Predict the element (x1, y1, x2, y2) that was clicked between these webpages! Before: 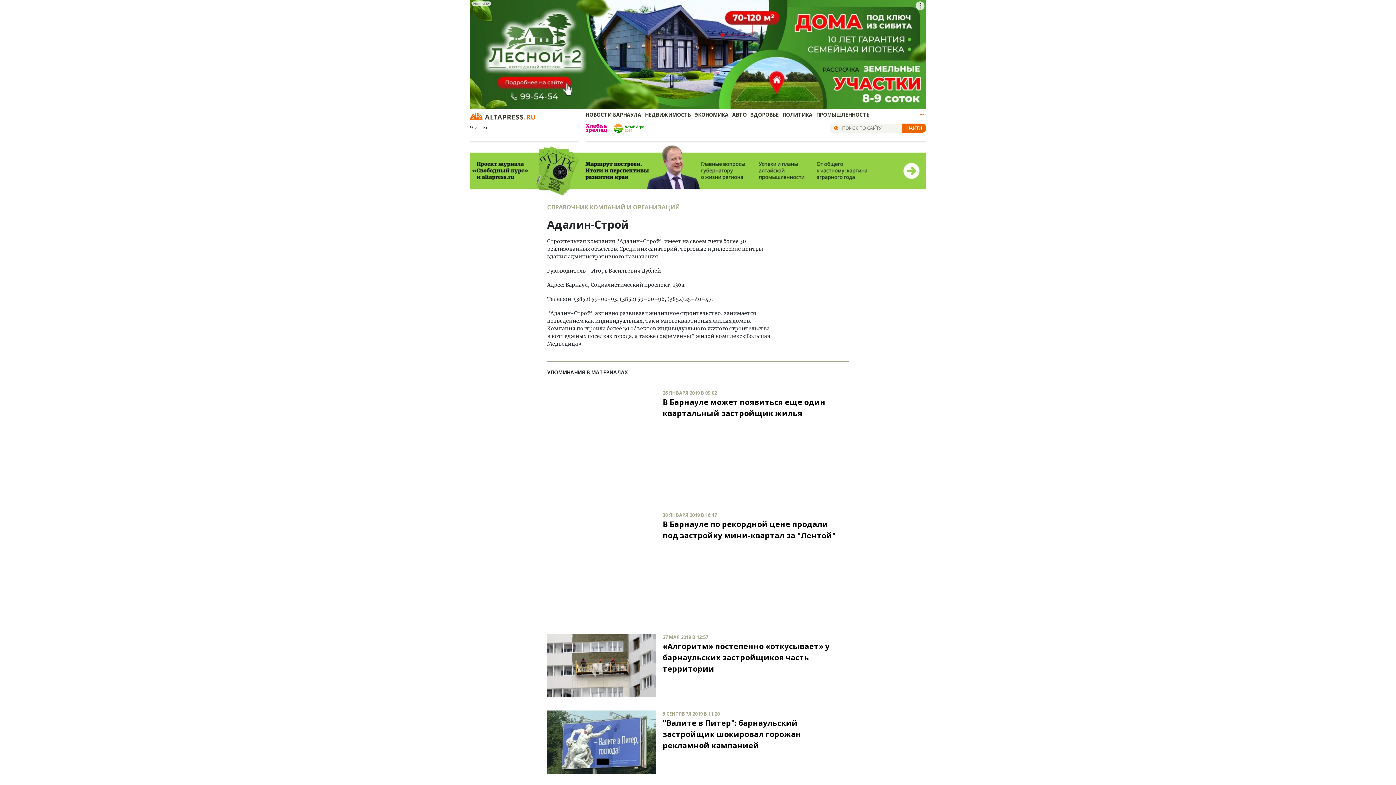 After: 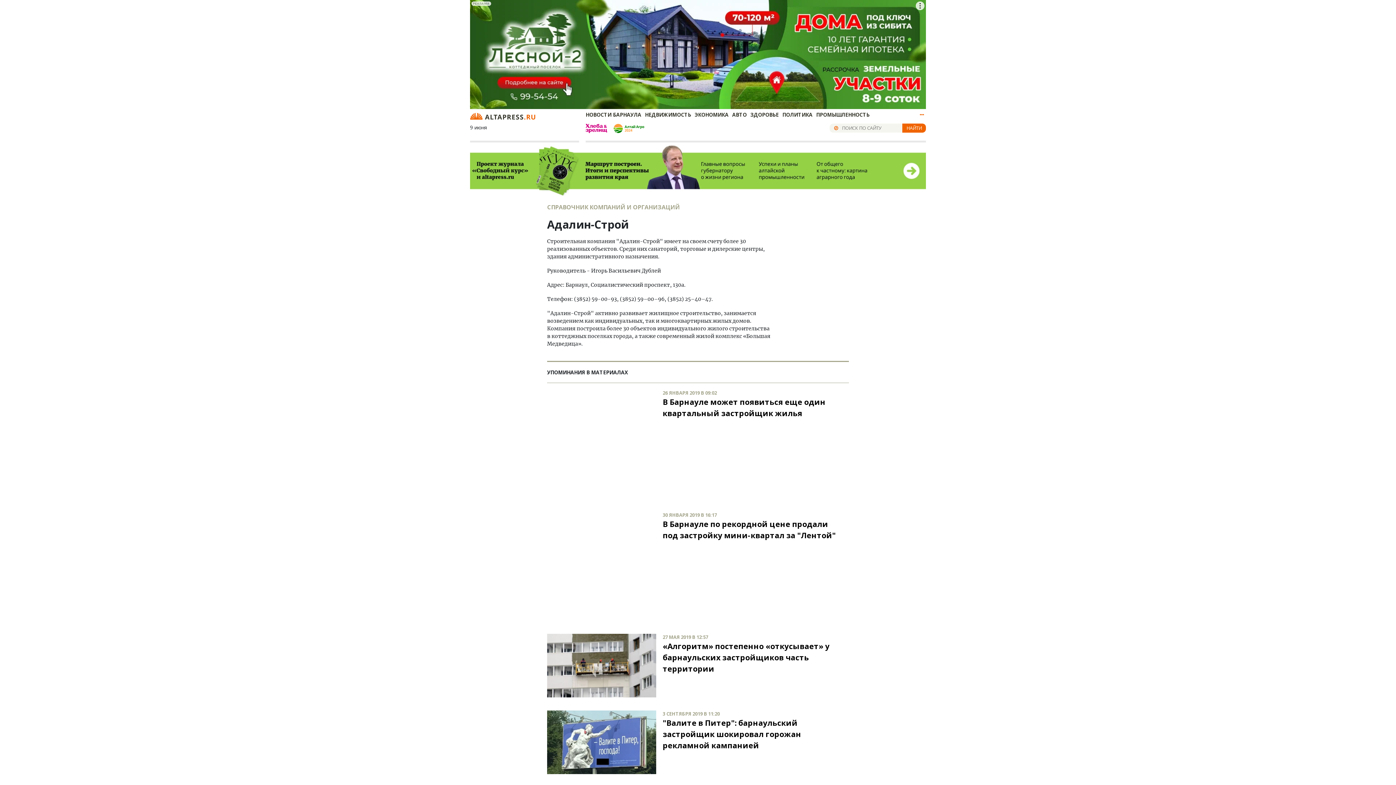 Action: bbox: (470, 141, 926, 196)